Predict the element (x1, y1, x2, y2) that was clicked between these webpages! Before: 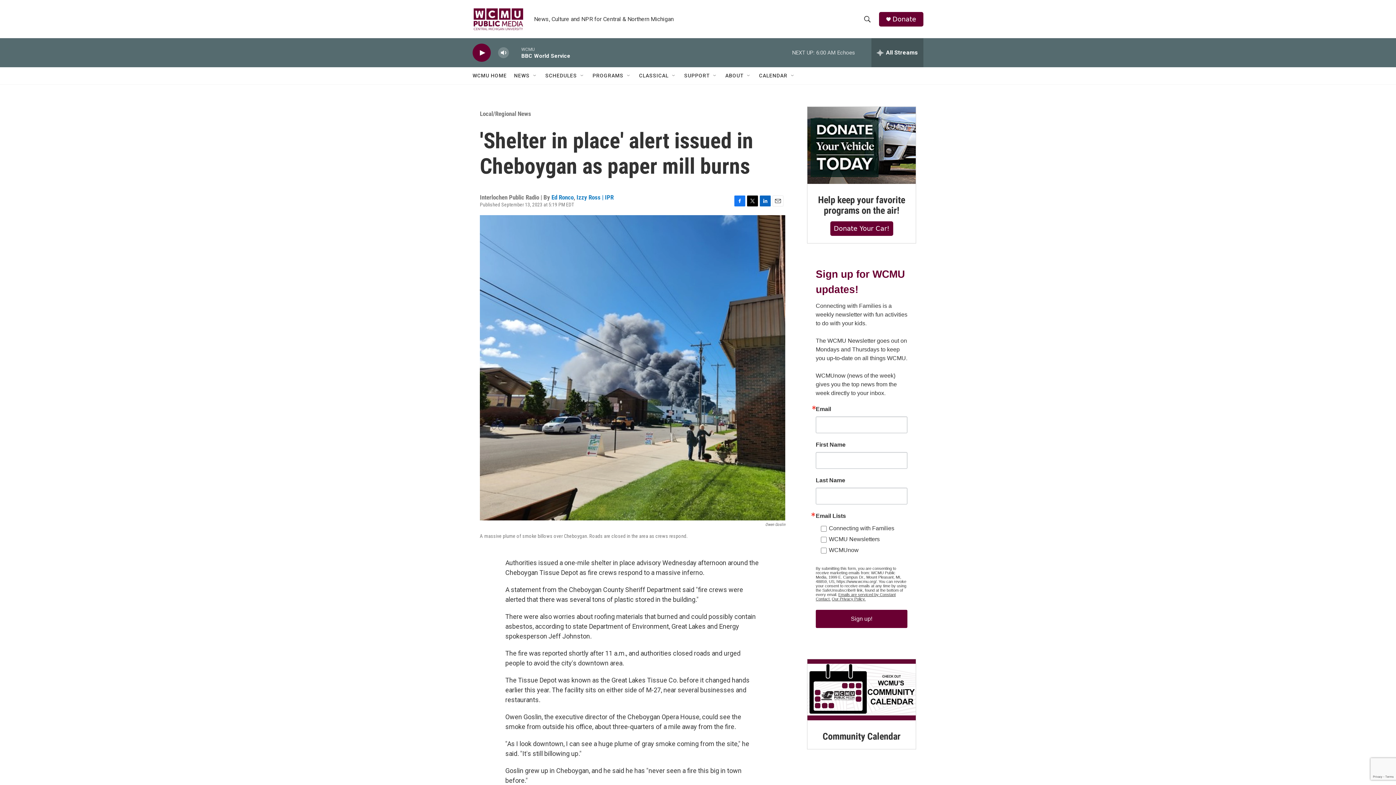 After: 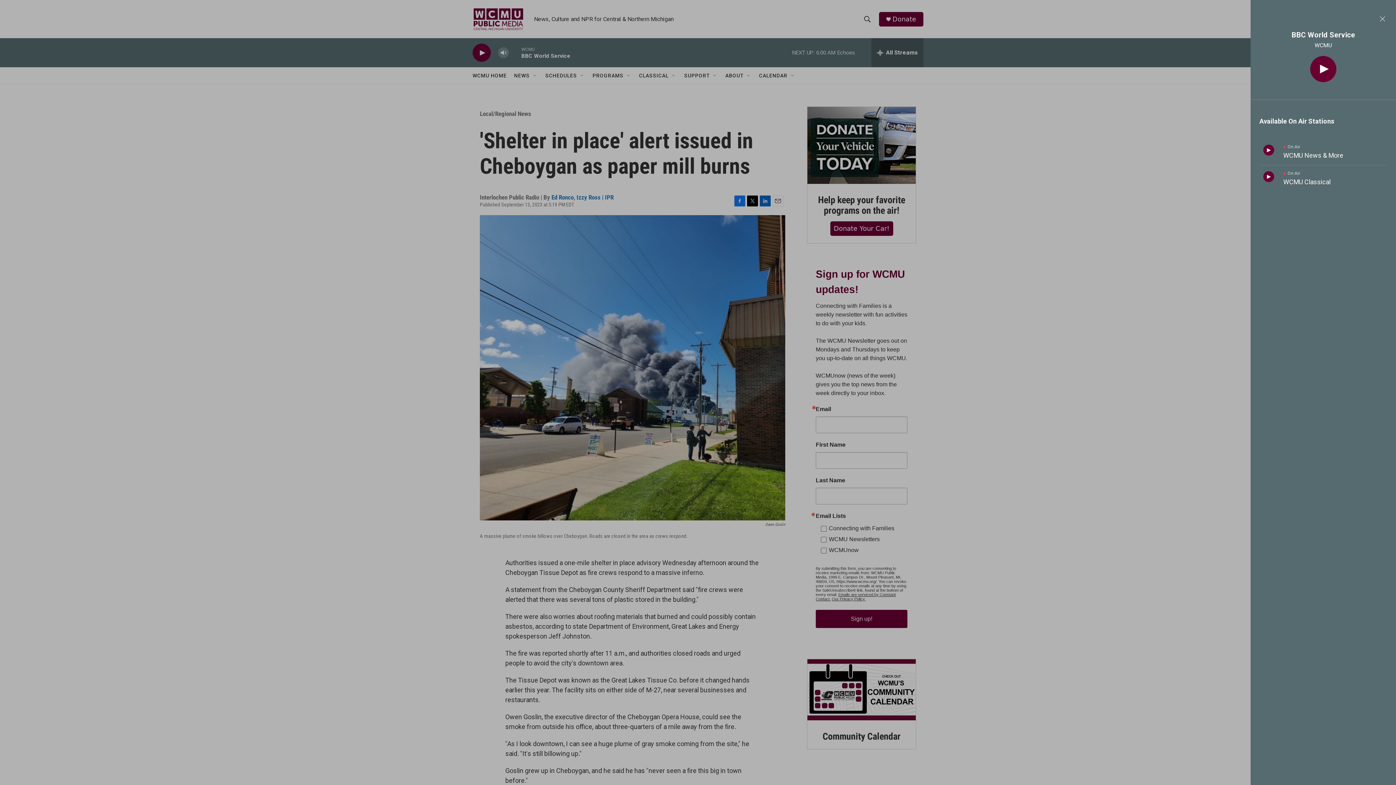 Action: bbox: (871, 38, 923, 67) label: all streams